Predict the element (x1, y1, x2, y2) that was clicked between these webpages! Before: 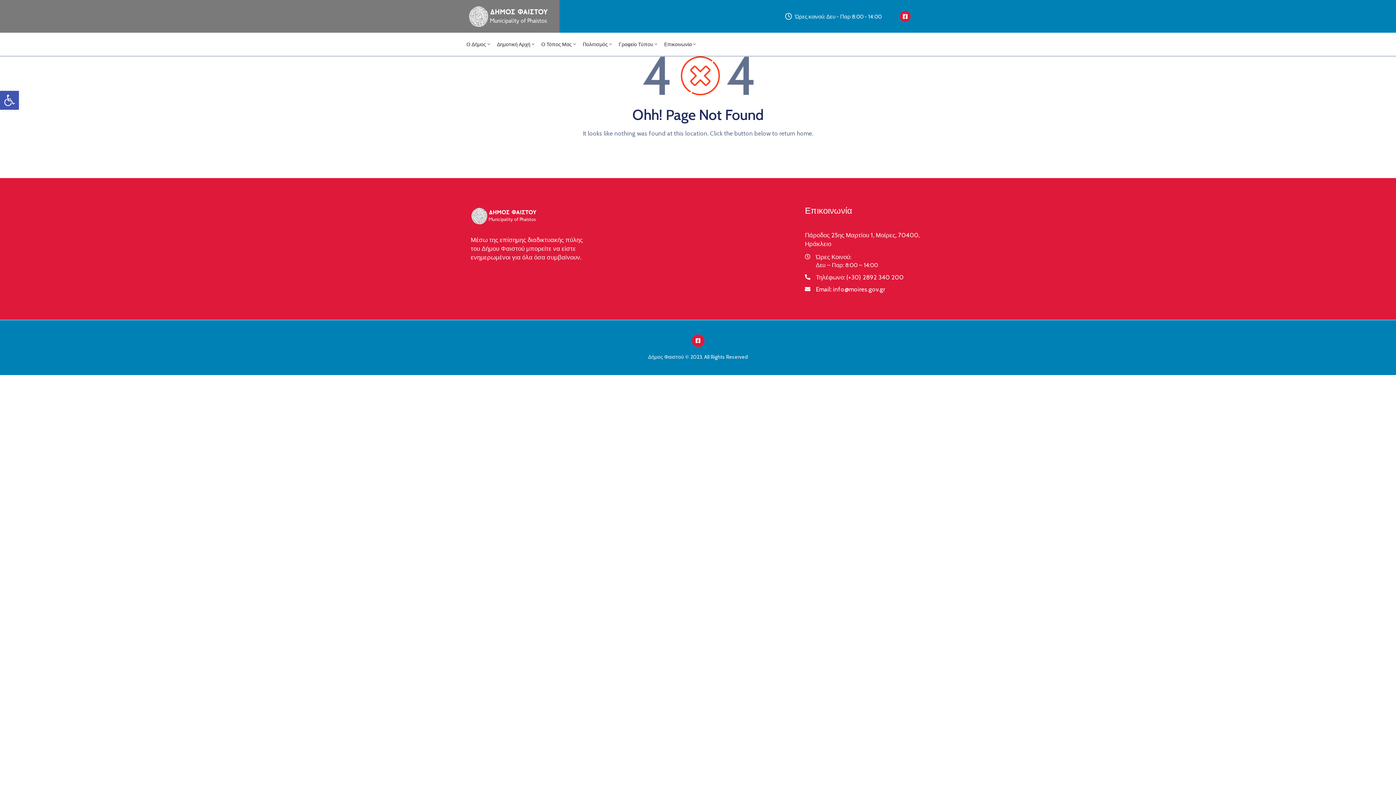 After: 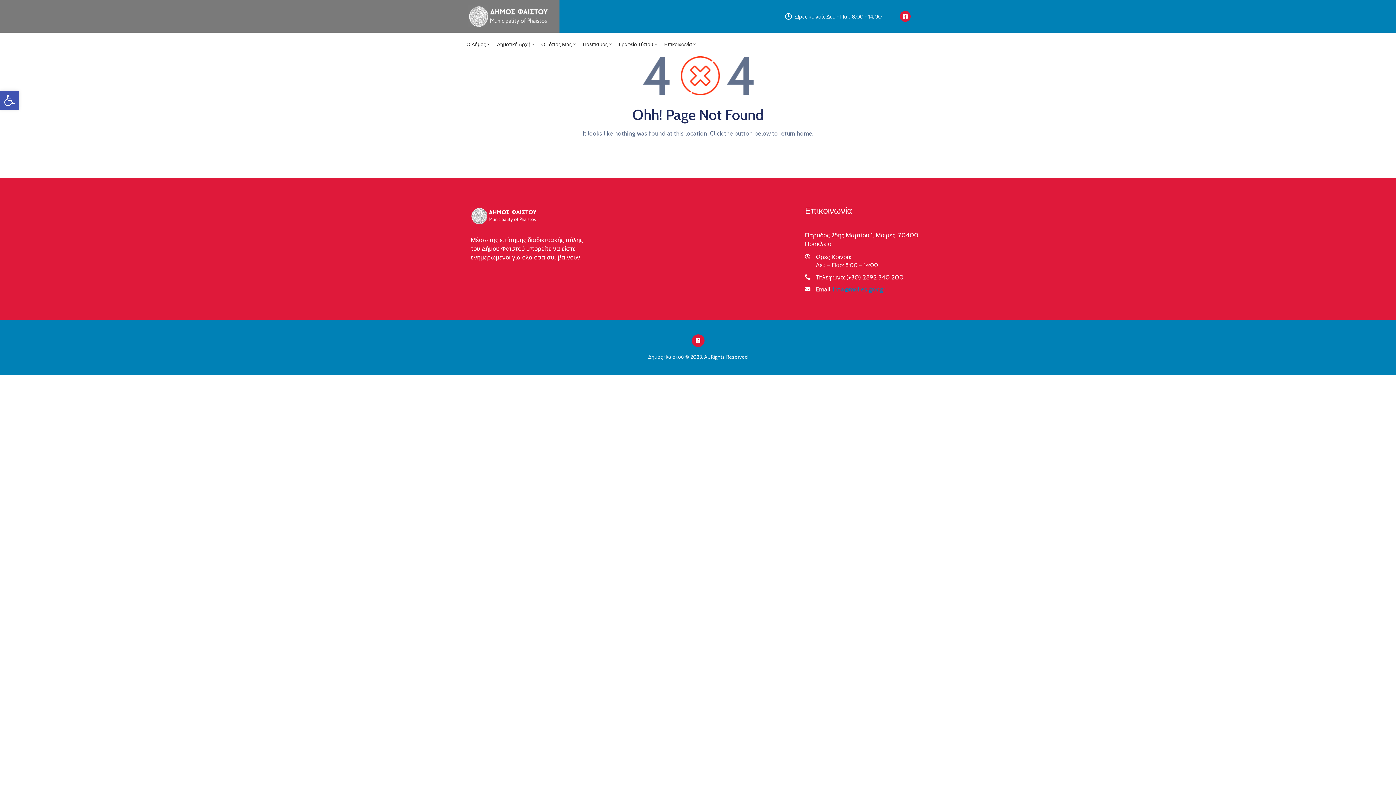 Action: bbox: (816, 285, 885, 293) label: Email: info@moires.gov.gr